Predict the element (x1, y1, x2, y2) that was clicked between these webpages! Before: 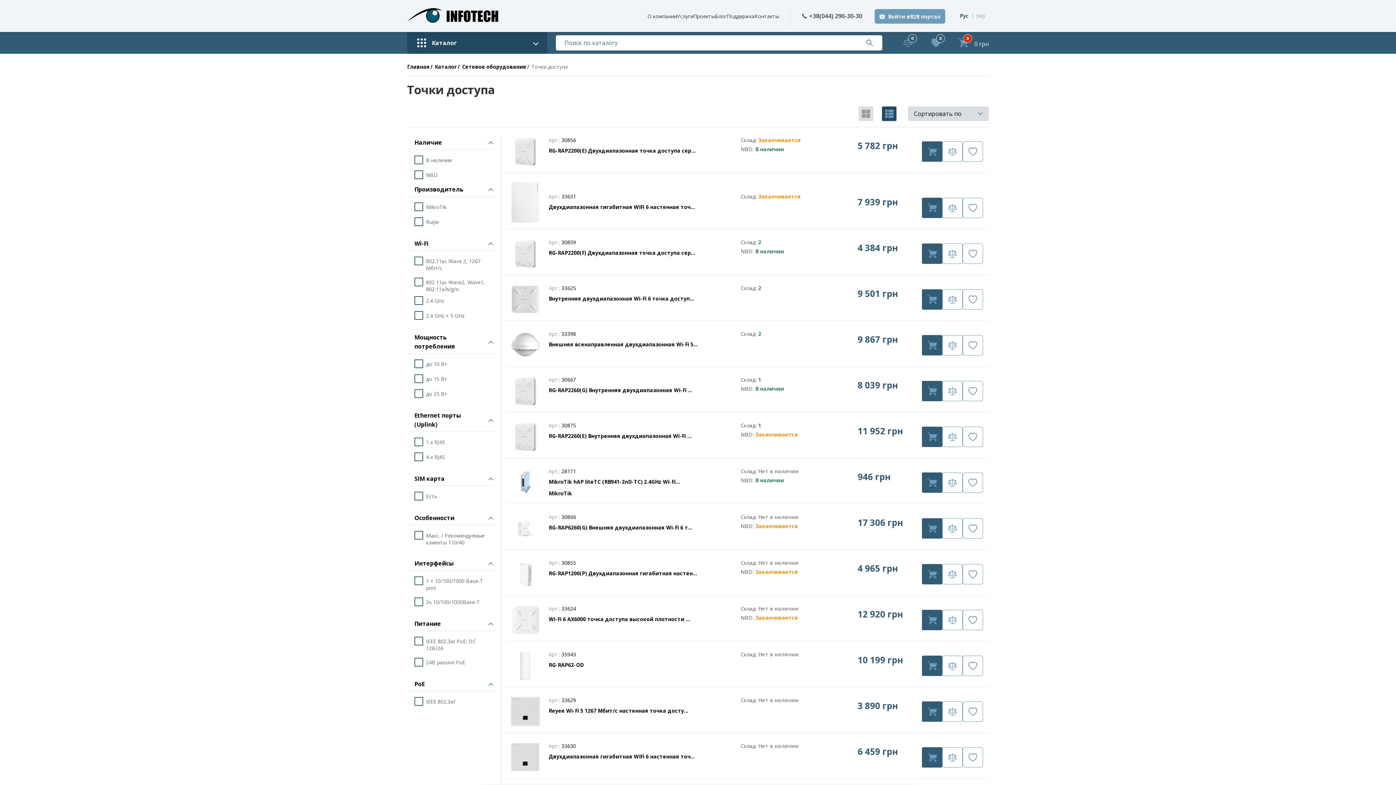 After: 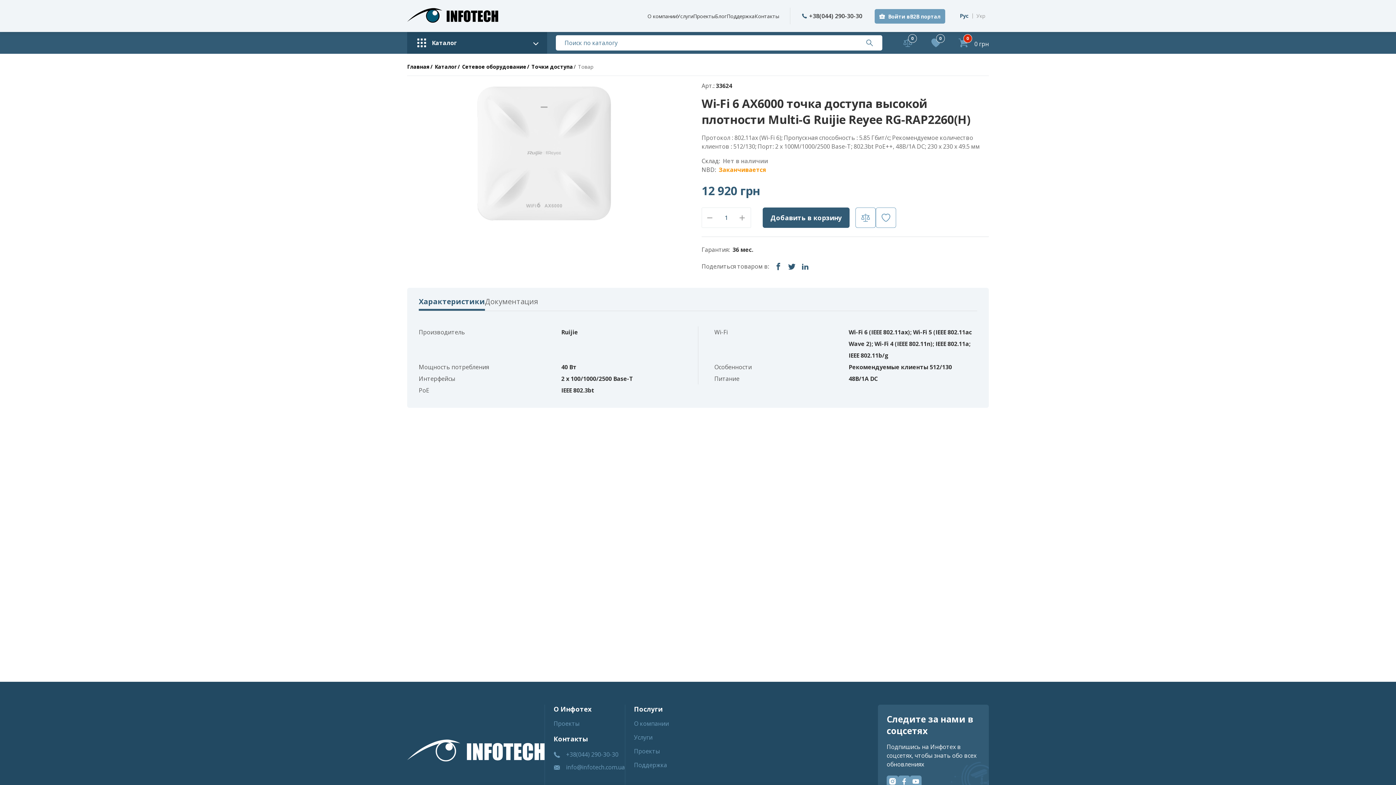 Action: bbox: (511, 605, 540, 634)